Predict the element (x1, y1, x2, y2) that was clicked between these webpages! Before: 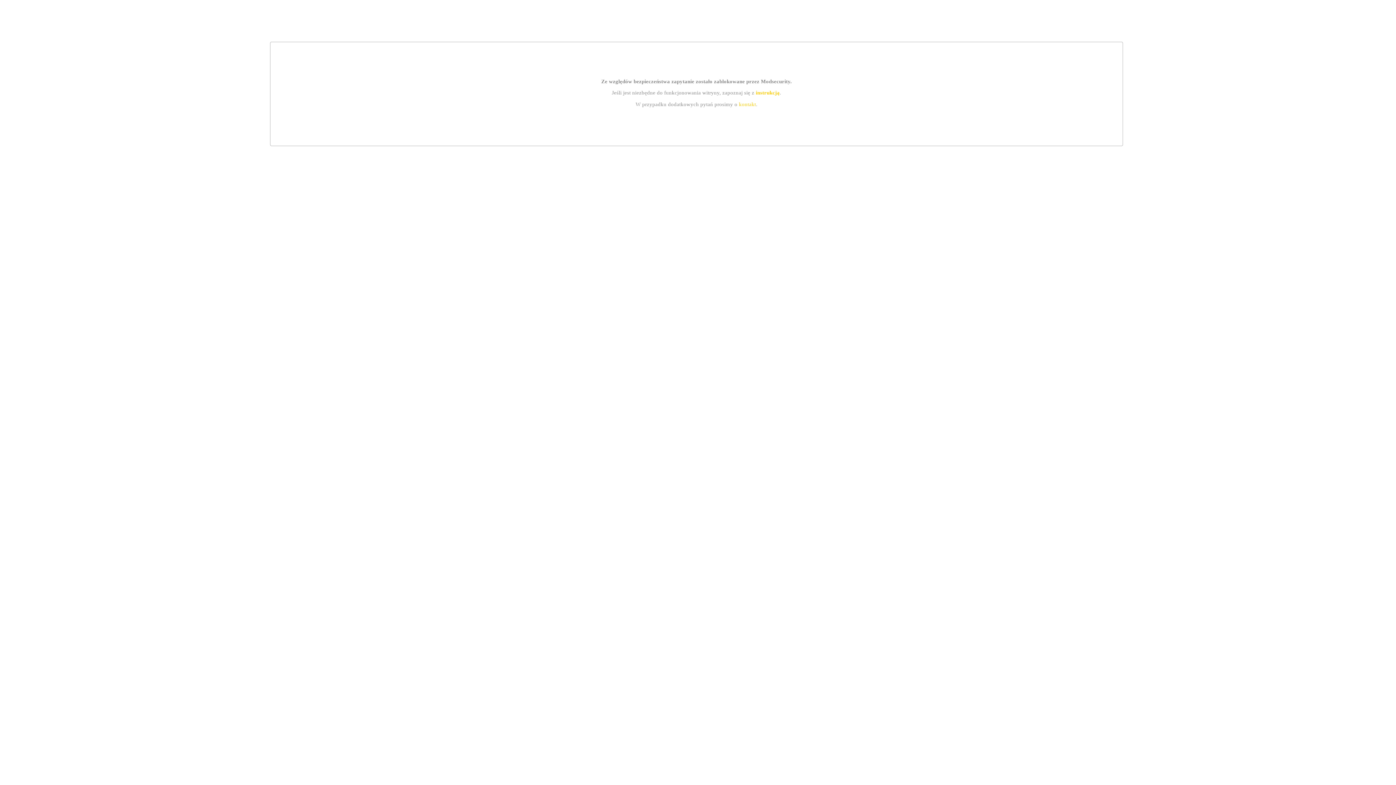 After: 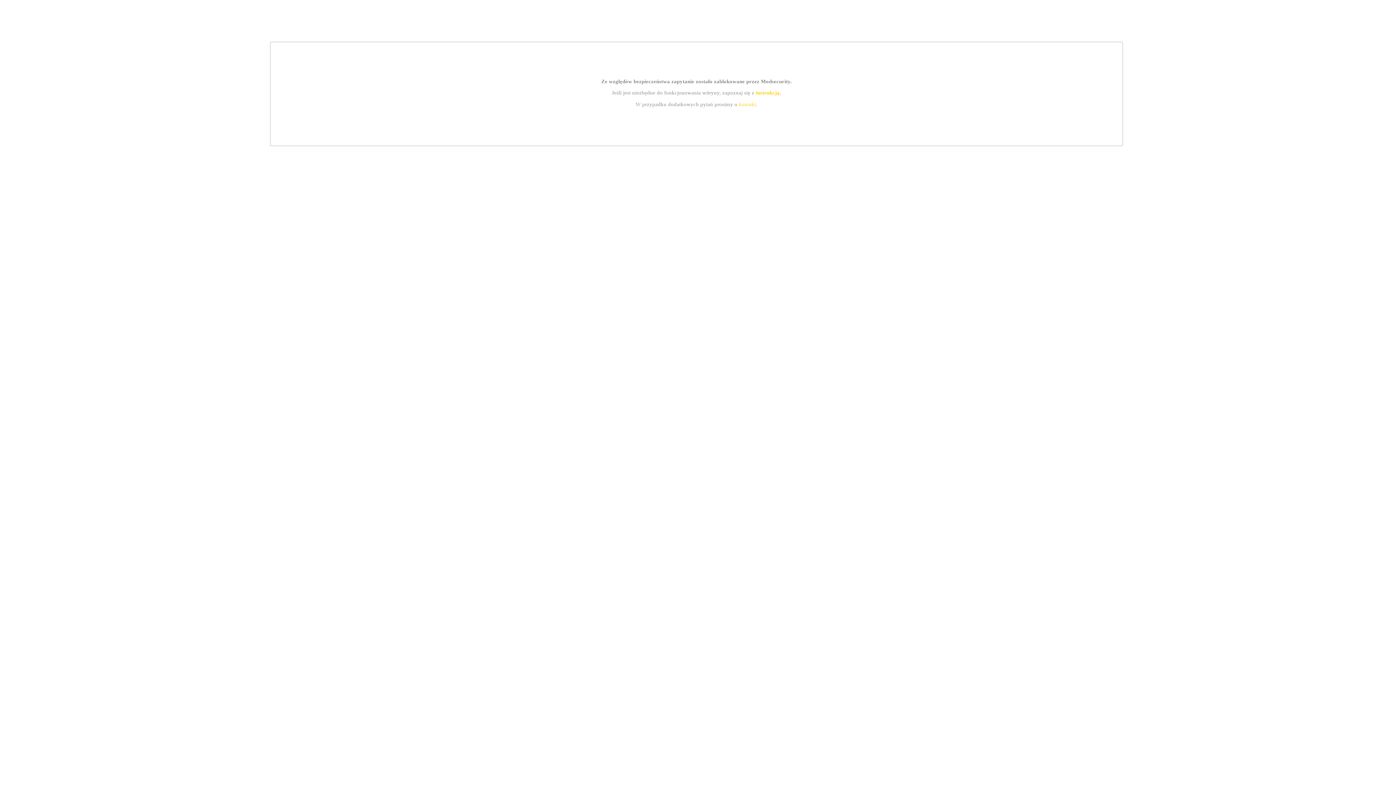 Action: bbox: (739, 101, 756, 107) label: kontakt